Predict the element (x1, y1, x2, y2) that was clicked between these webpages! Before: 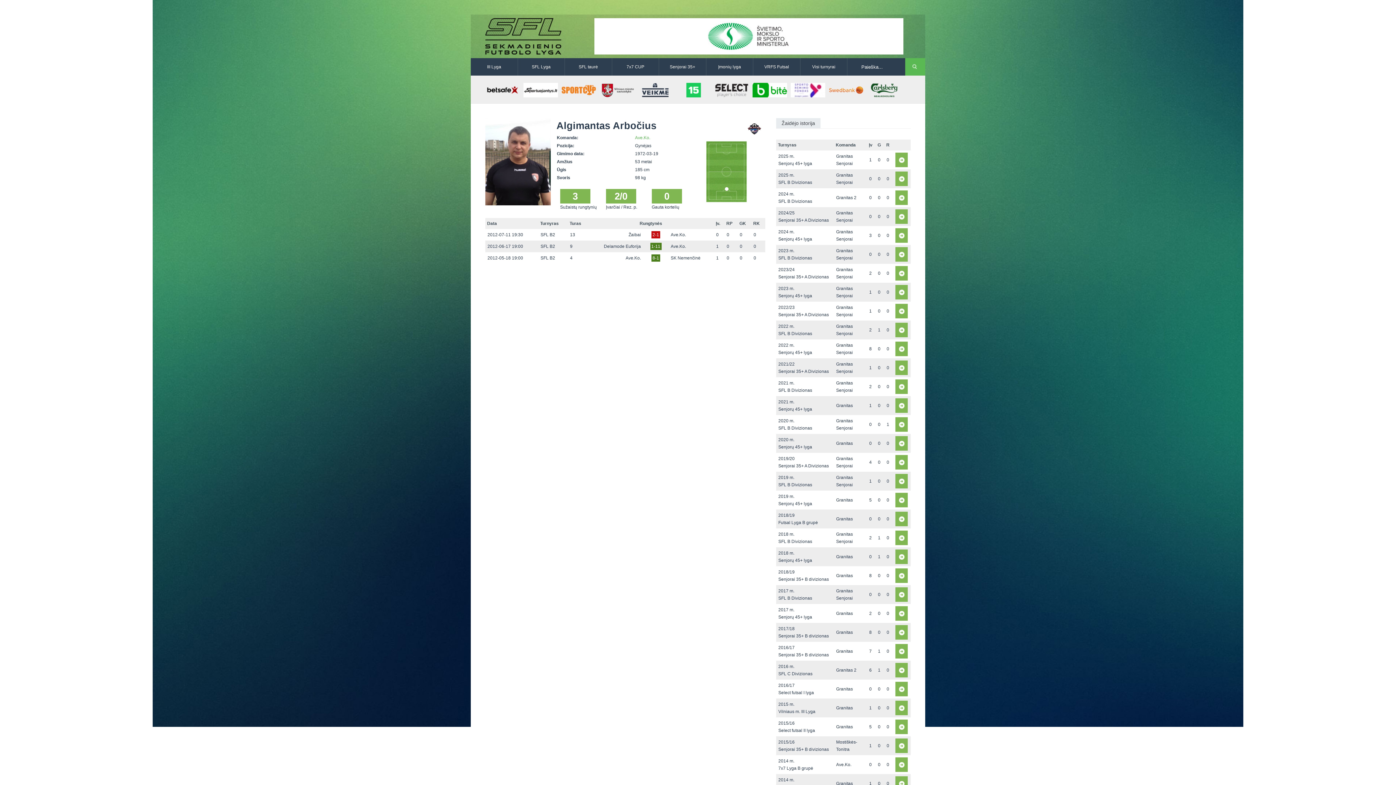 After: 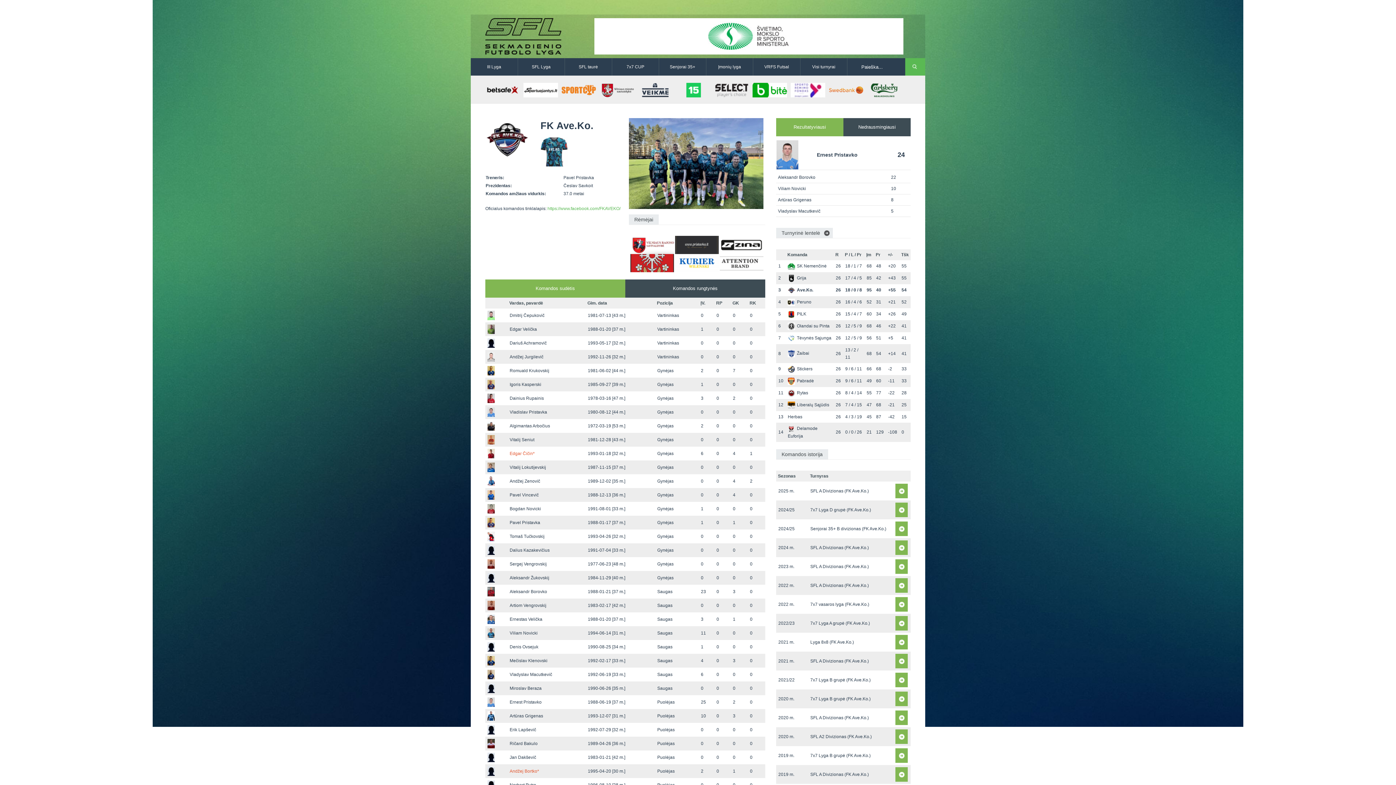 Action: label: Ave.Ko. bbox: (625, 255, 641, 260)